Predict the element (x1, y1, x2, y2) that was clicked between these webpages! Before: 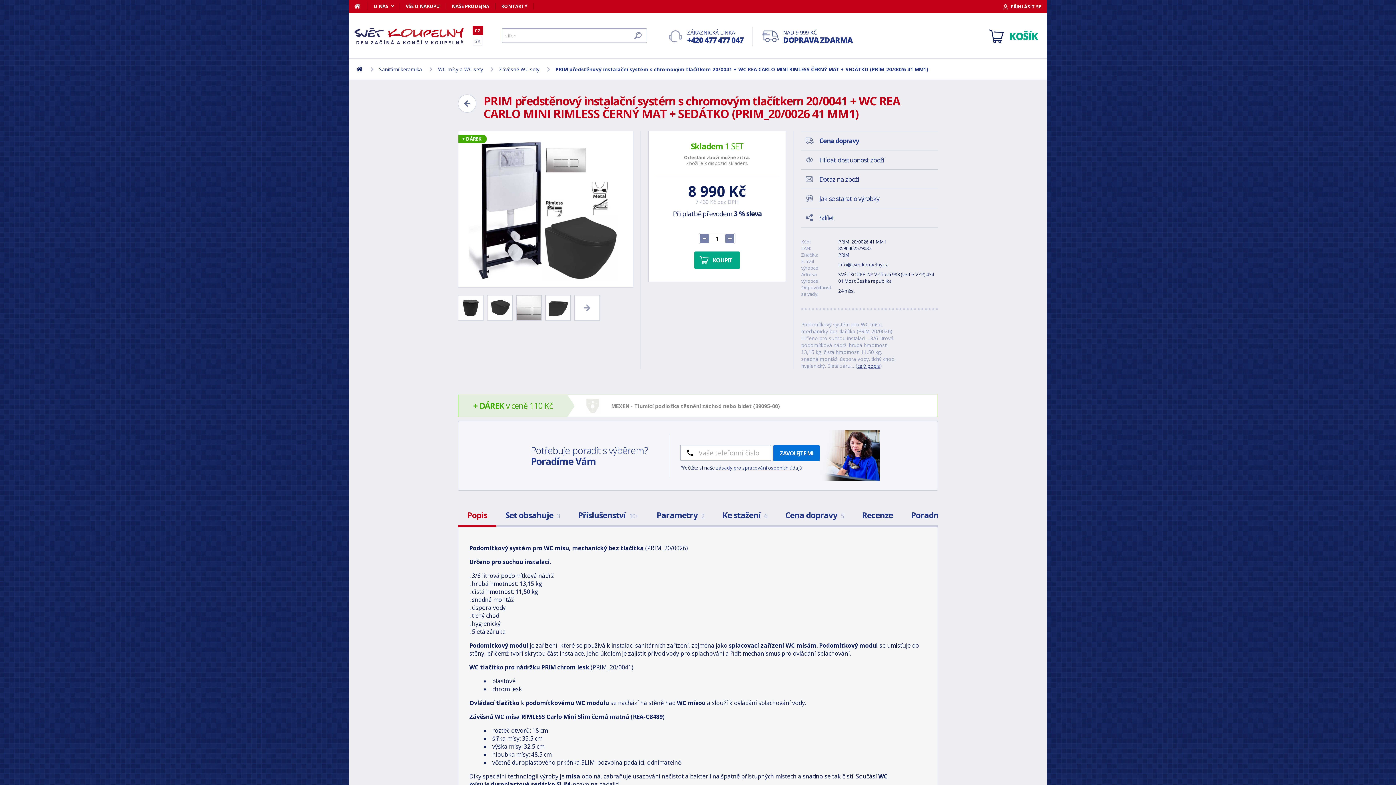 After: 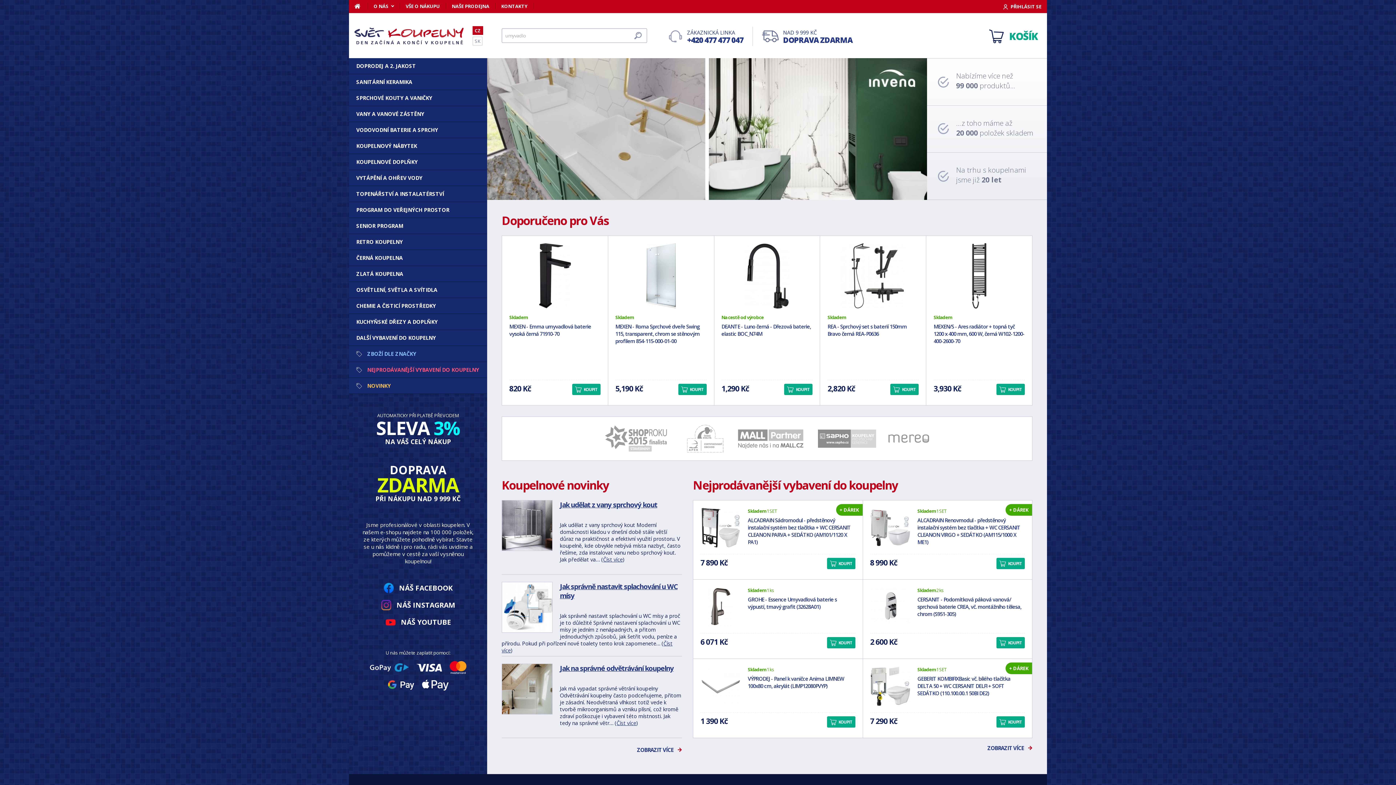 Action: label: CZ bbox: (472, 26, 483, 34)